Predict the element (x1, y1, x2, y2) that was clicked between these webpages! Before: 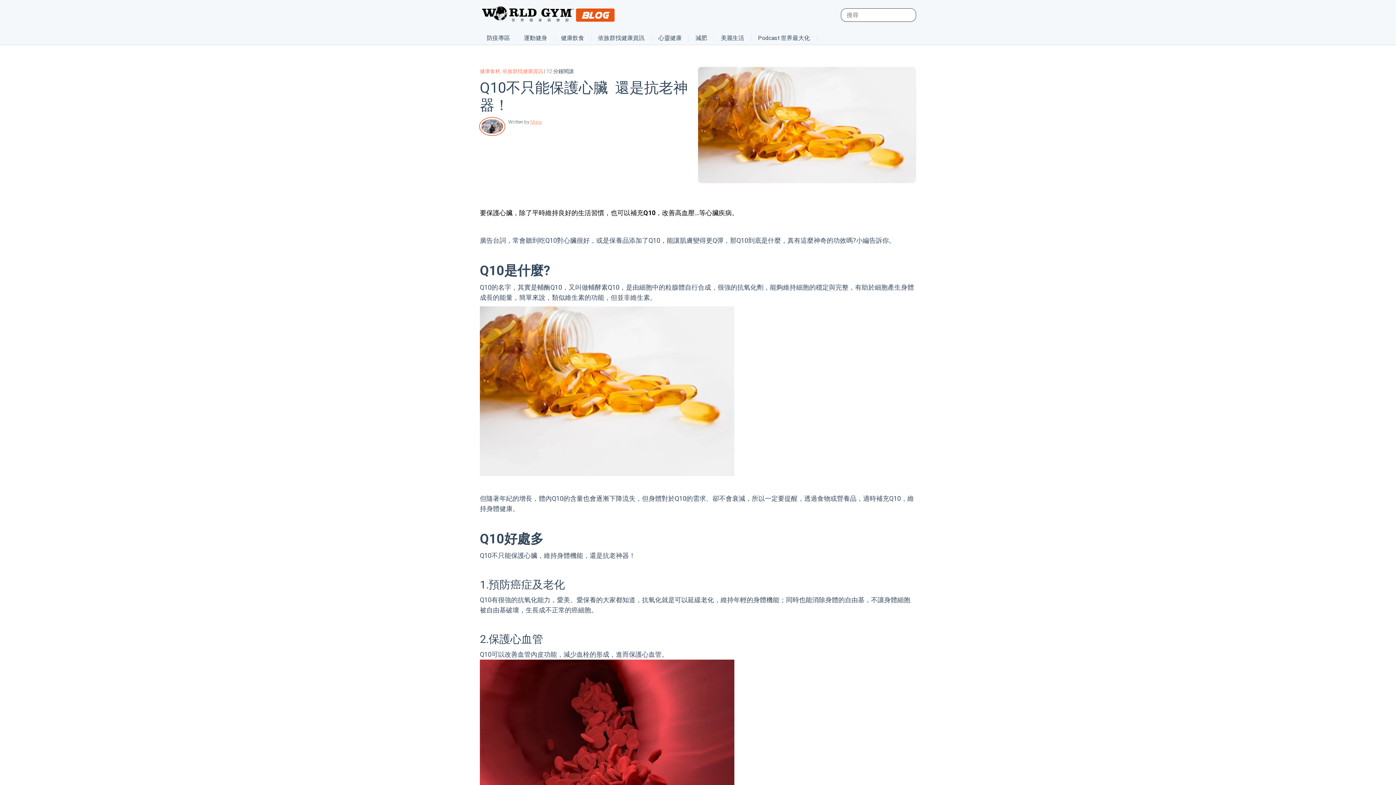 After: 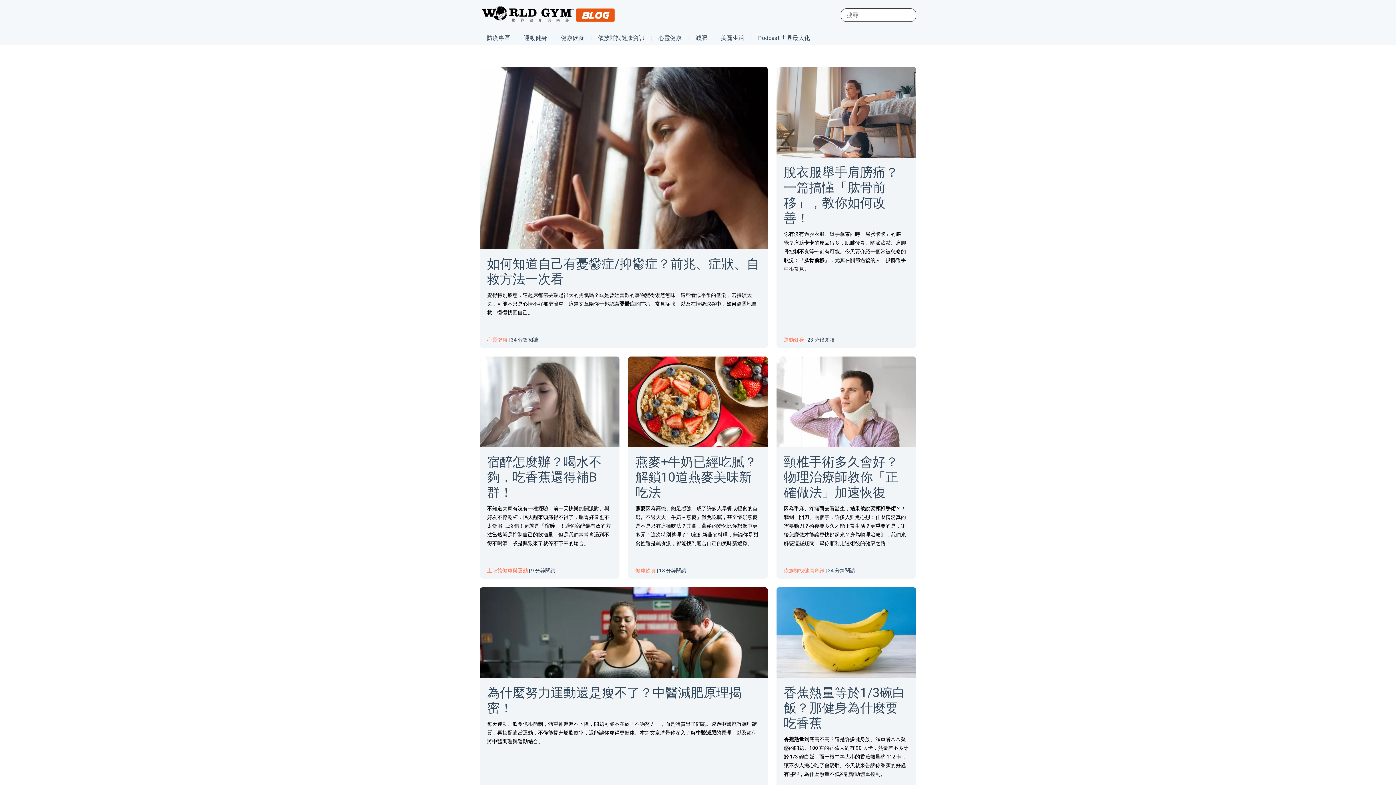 Action: label: Podcast 世界最大化 bbox: (751, 32, 817, 44)